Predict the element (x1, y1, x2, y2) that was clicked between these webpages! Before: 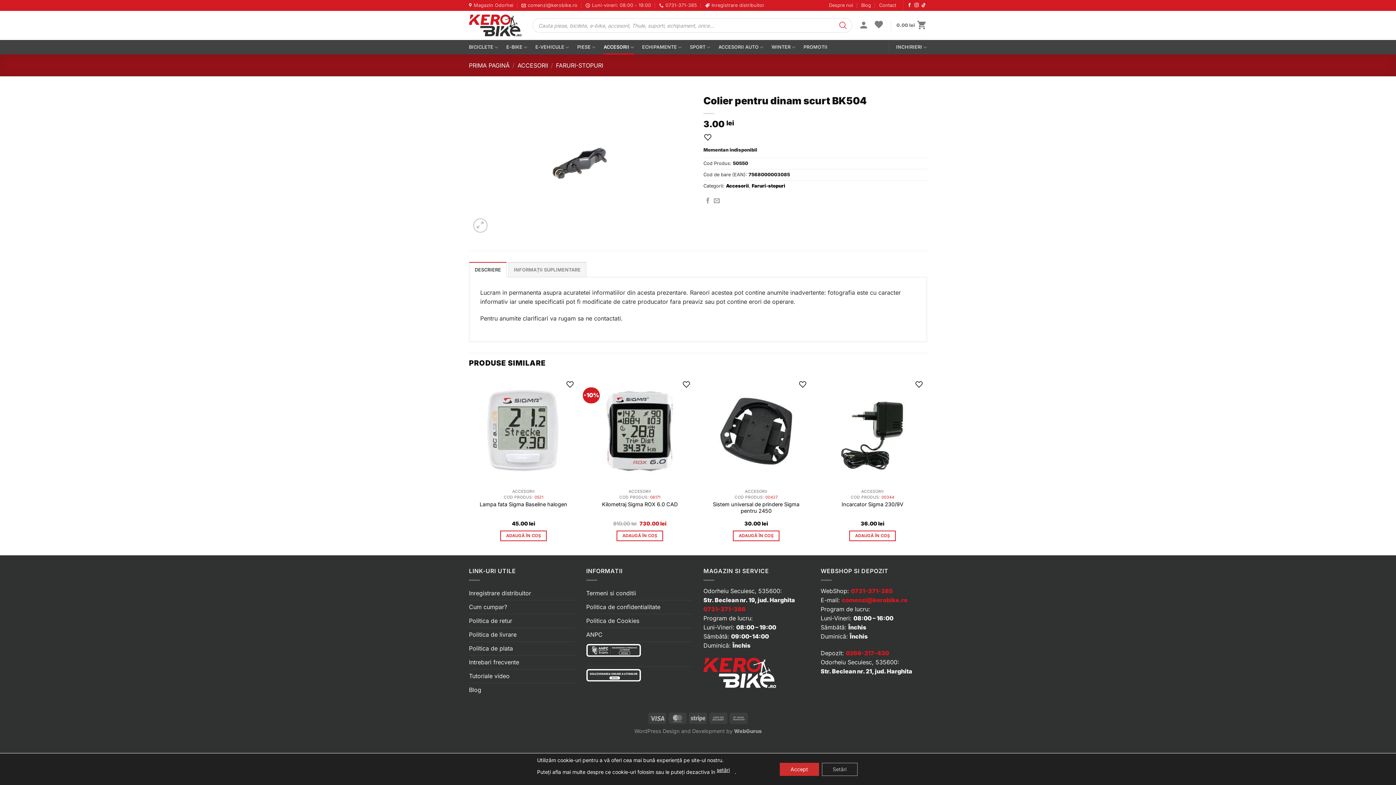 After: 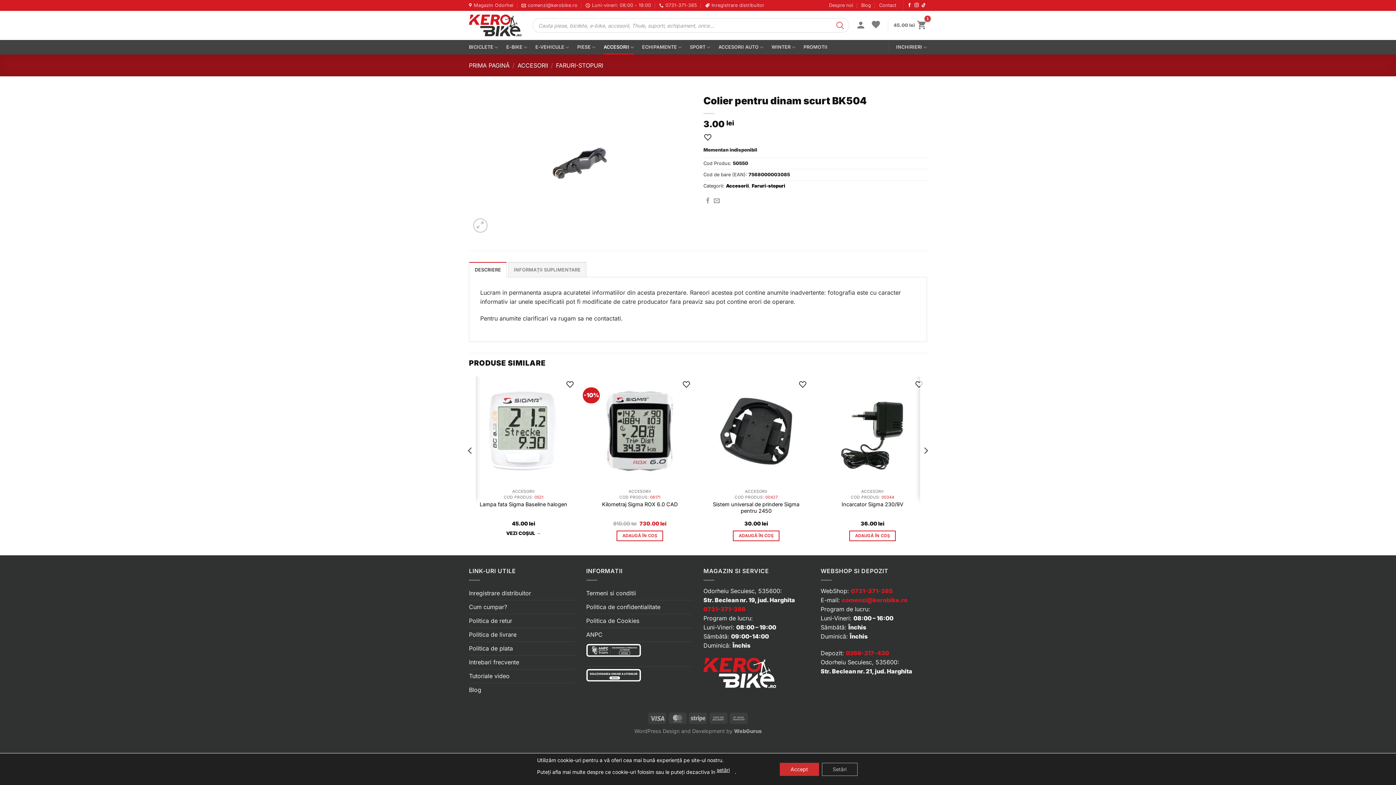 Action: bbox: (500, 530, 546, 541) label: Adaugă în coș: &lbquo;Lampa fata Sigma Baseline halogen”